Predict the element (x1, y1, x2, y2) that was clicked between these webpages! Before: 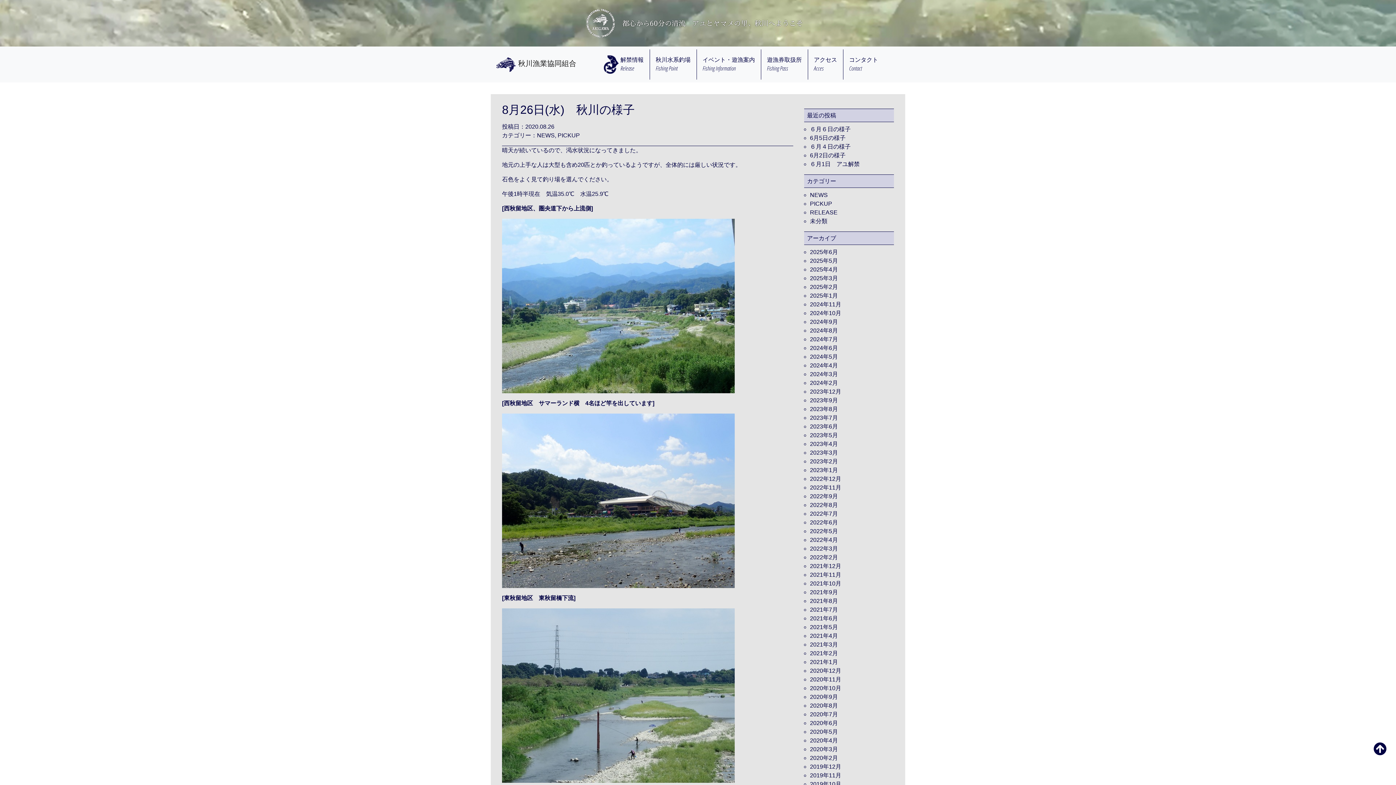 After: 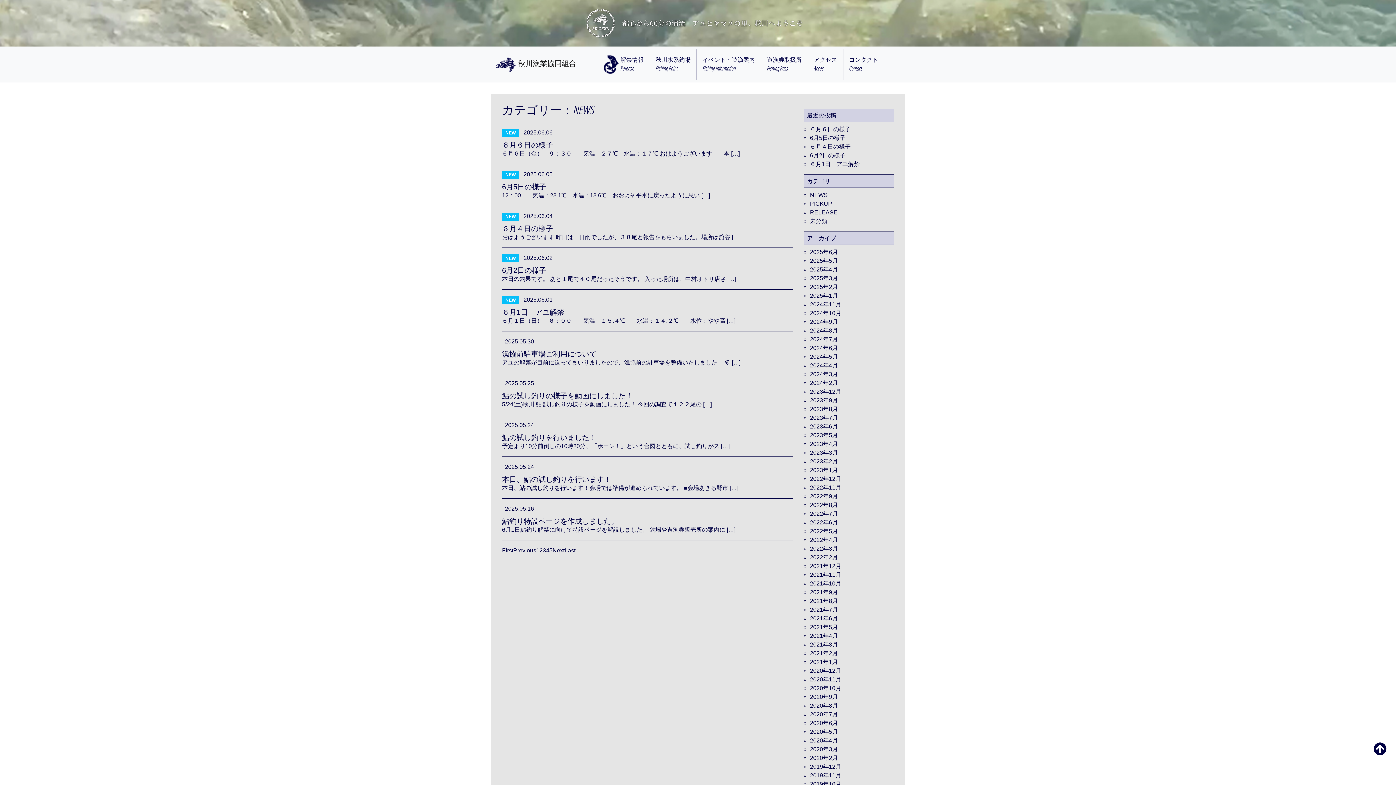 Action: label: NEWS bbox: (810, 192, 828, 198)